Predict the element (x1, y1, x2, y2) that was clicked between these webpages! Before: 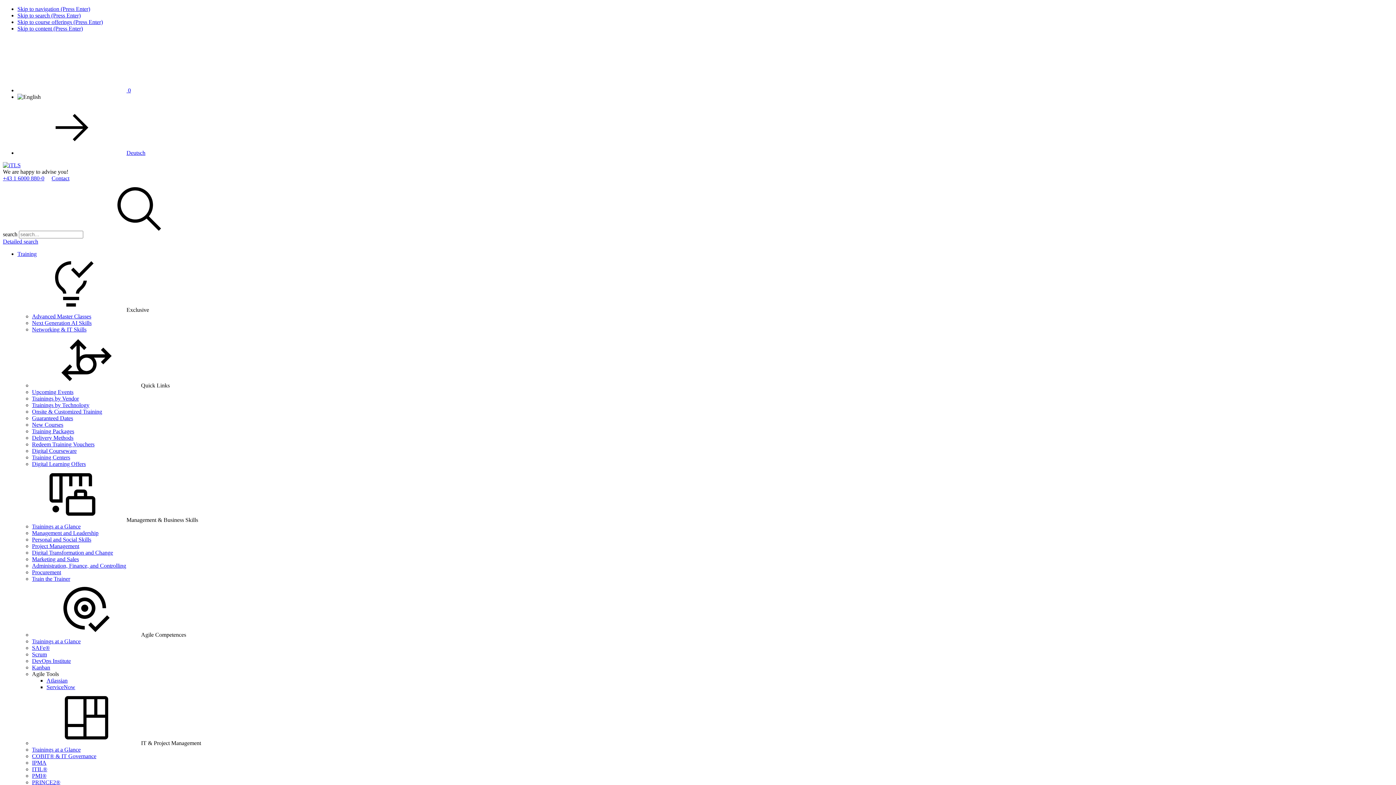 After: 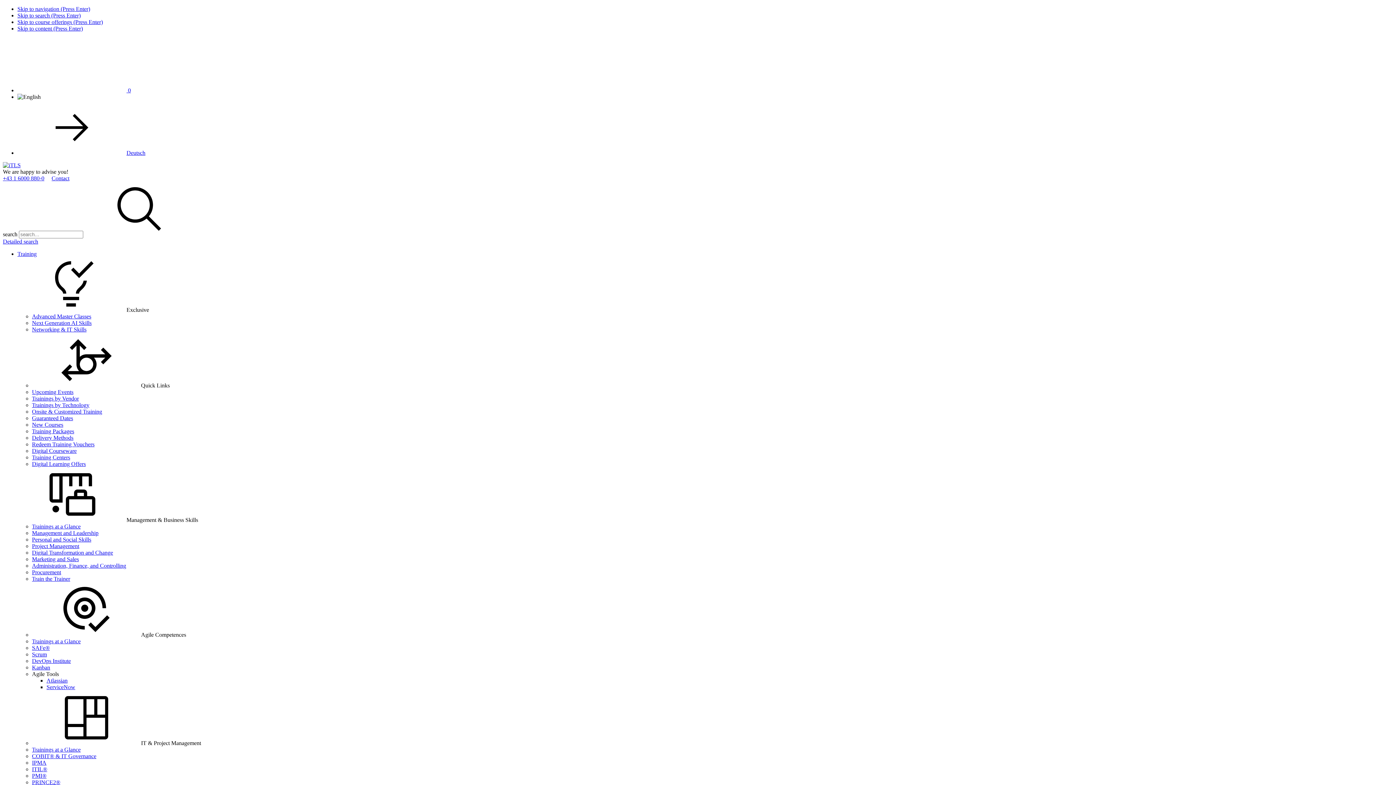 Action: label: Train the Trainer bbox: (32, 576, 70, 582)